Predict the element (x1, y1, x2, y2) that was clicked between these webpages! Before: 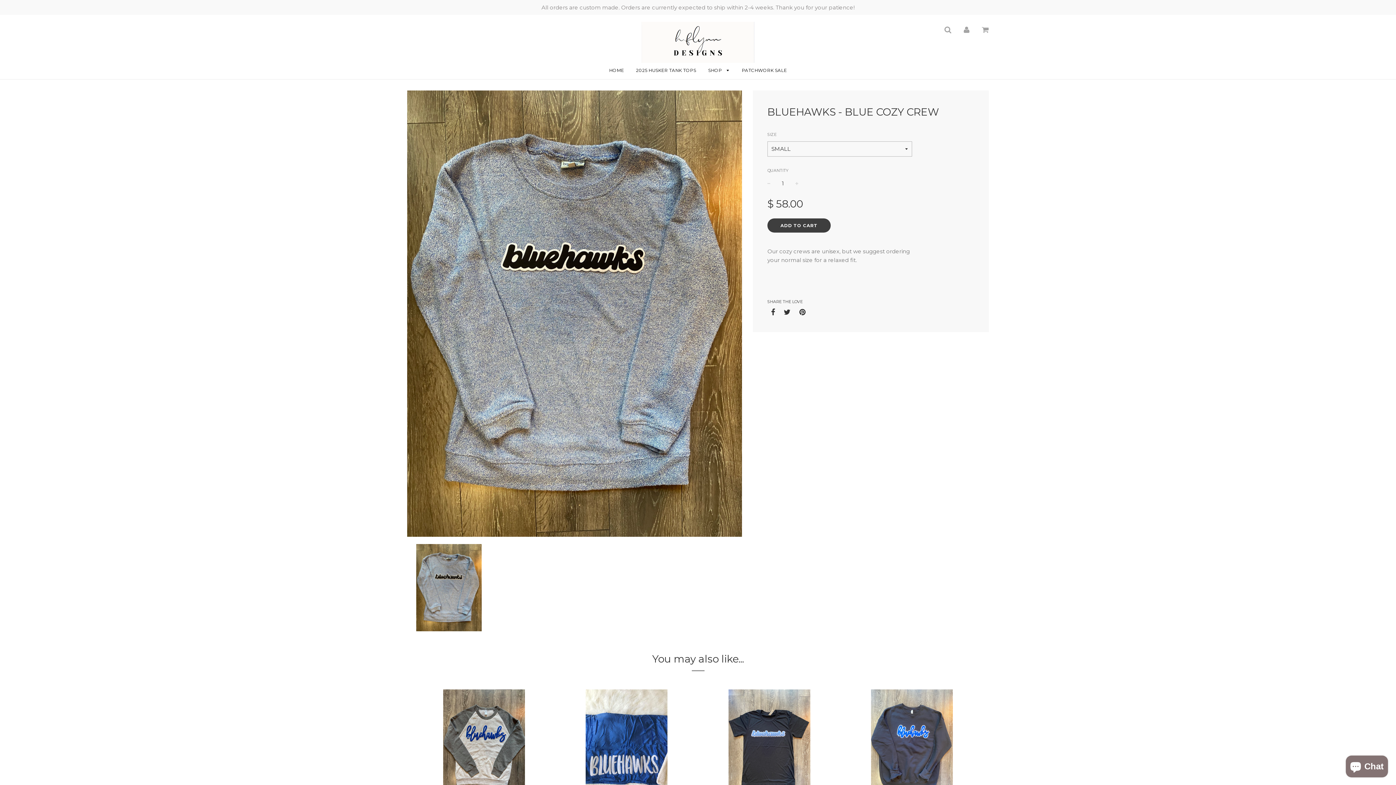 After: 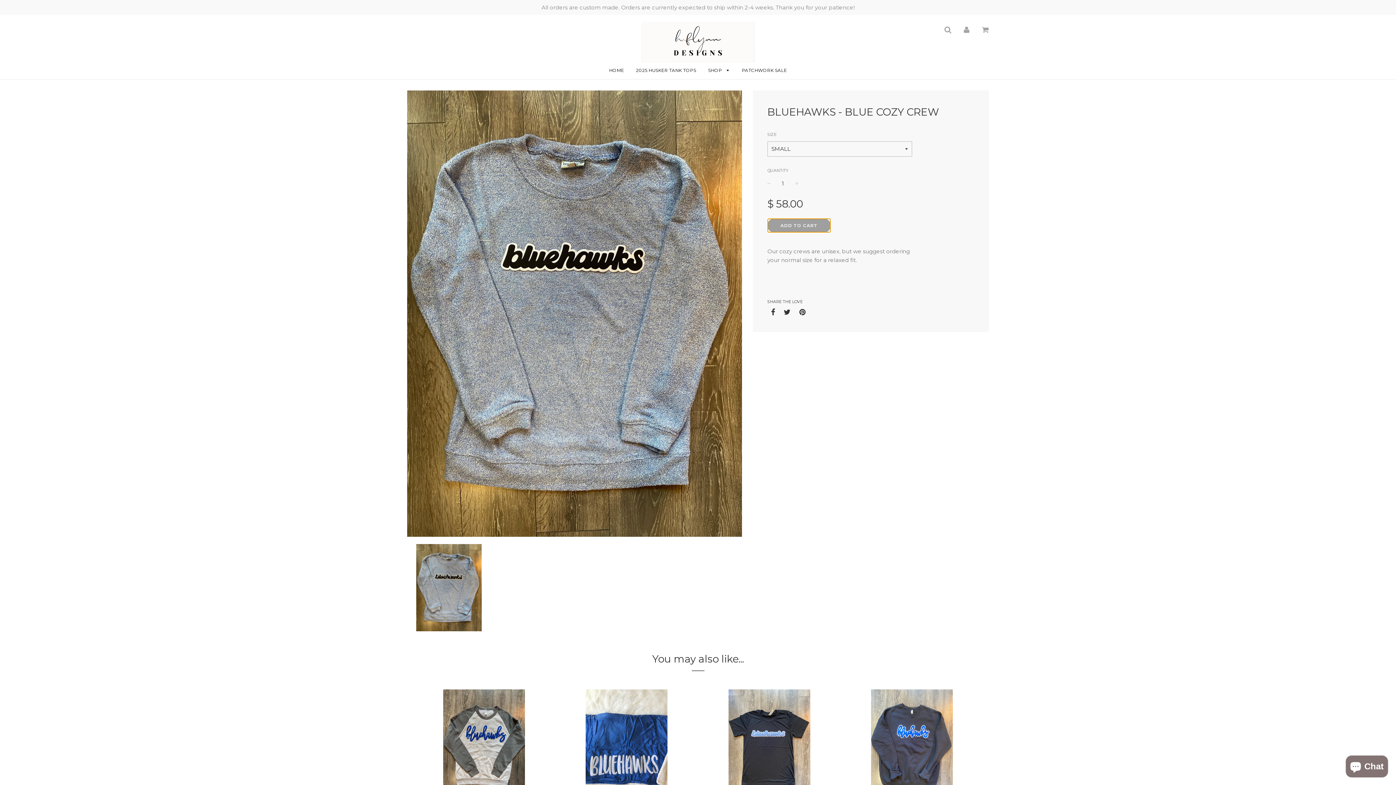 Action: bbox: (767, 218, 830, 232) label: ADD TO CART